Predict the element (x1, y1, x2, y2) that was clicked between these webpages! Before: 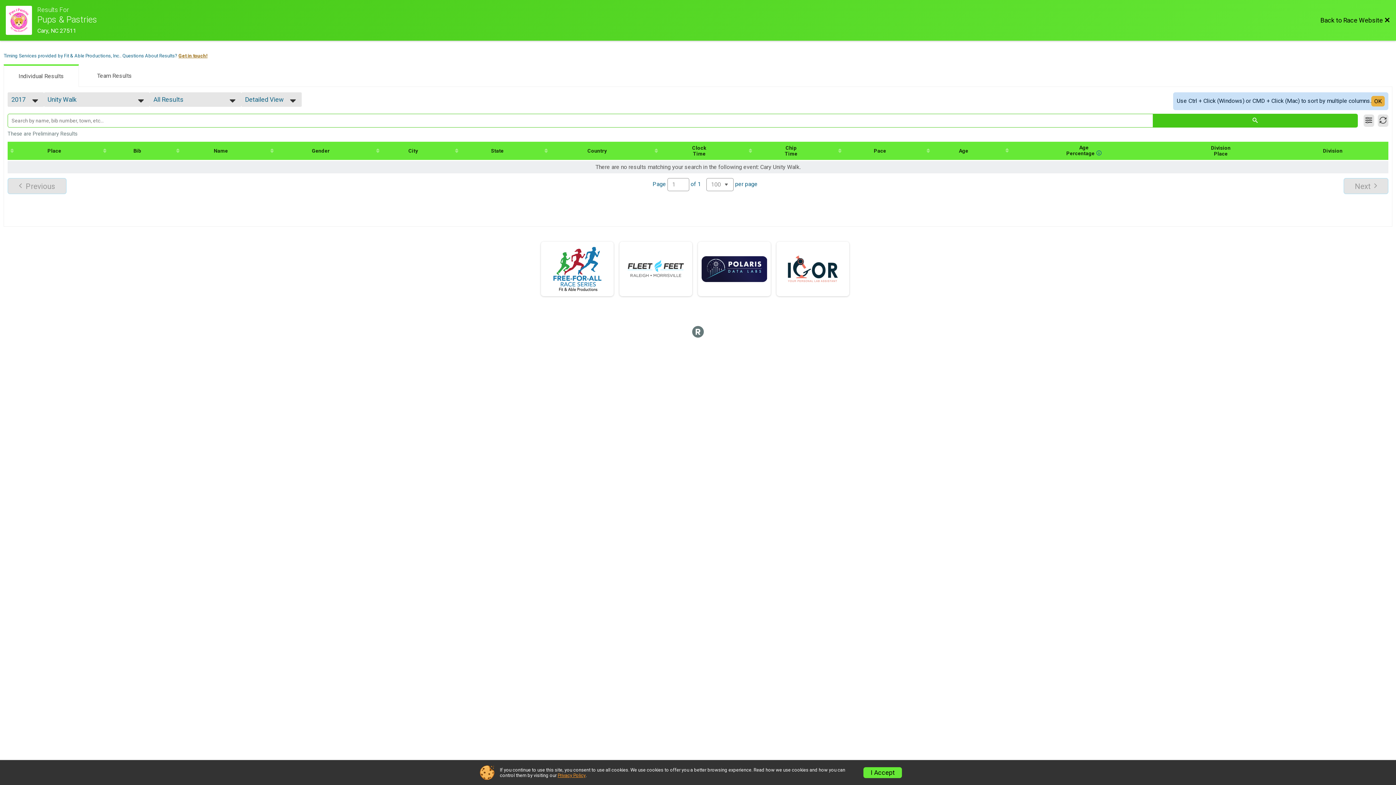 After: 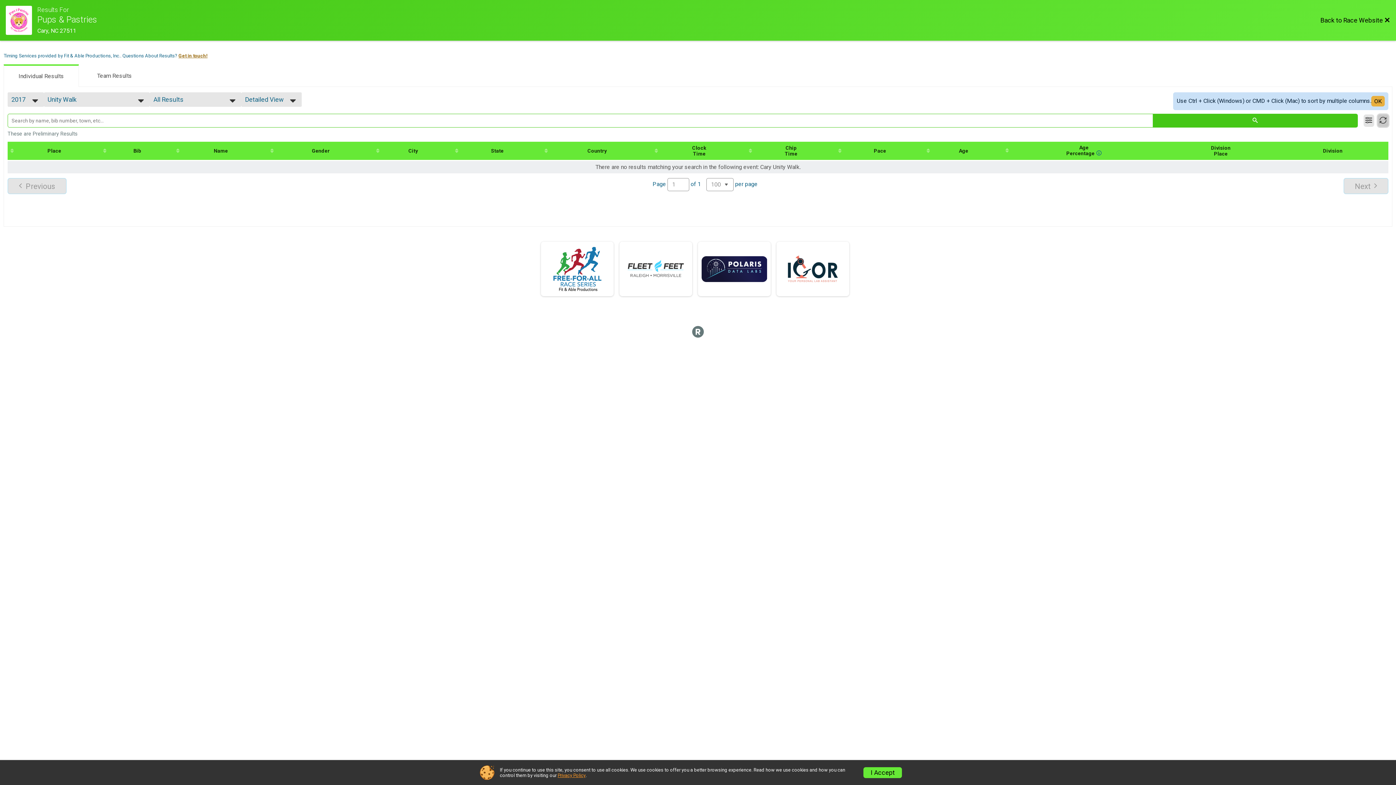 Action: label: Refresh Results bbox: (1378, 114, 1388, 126)